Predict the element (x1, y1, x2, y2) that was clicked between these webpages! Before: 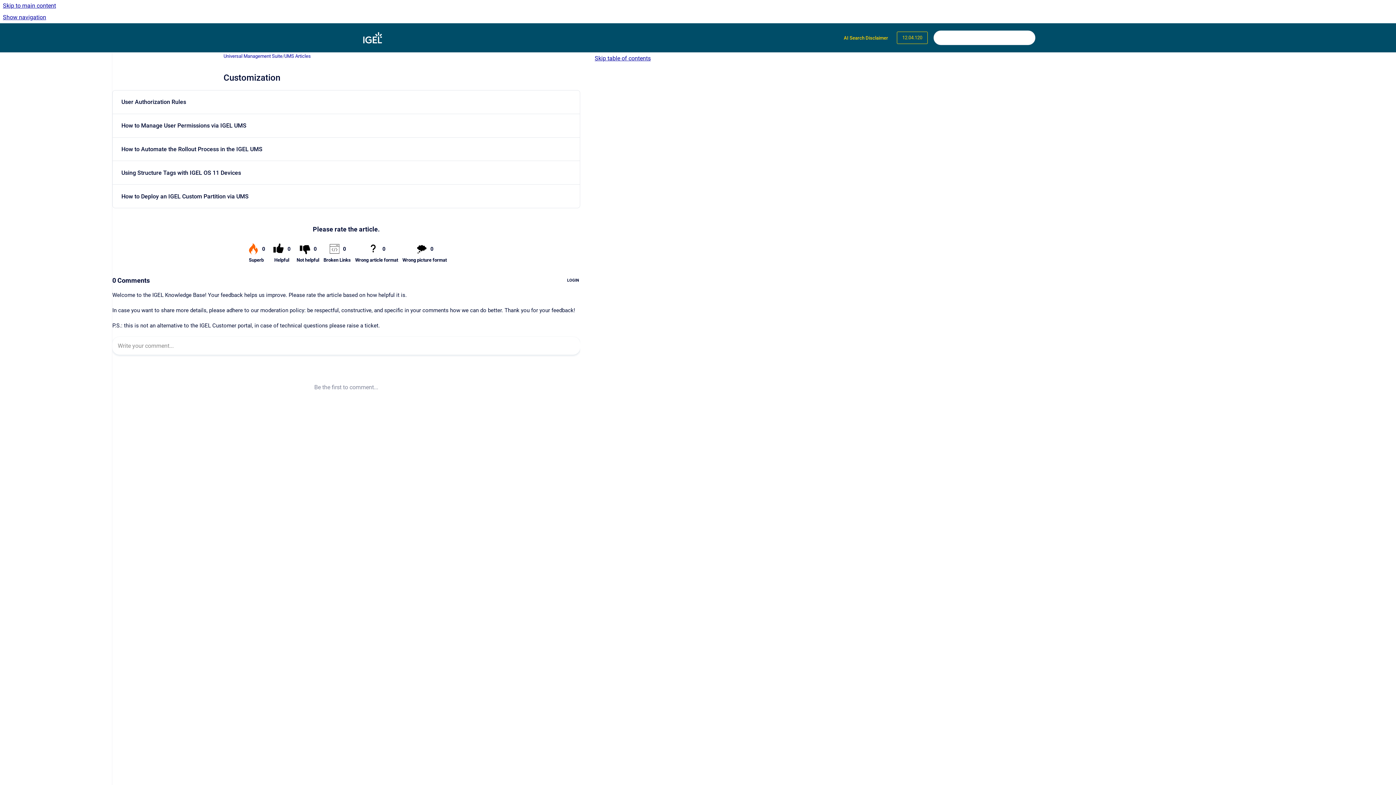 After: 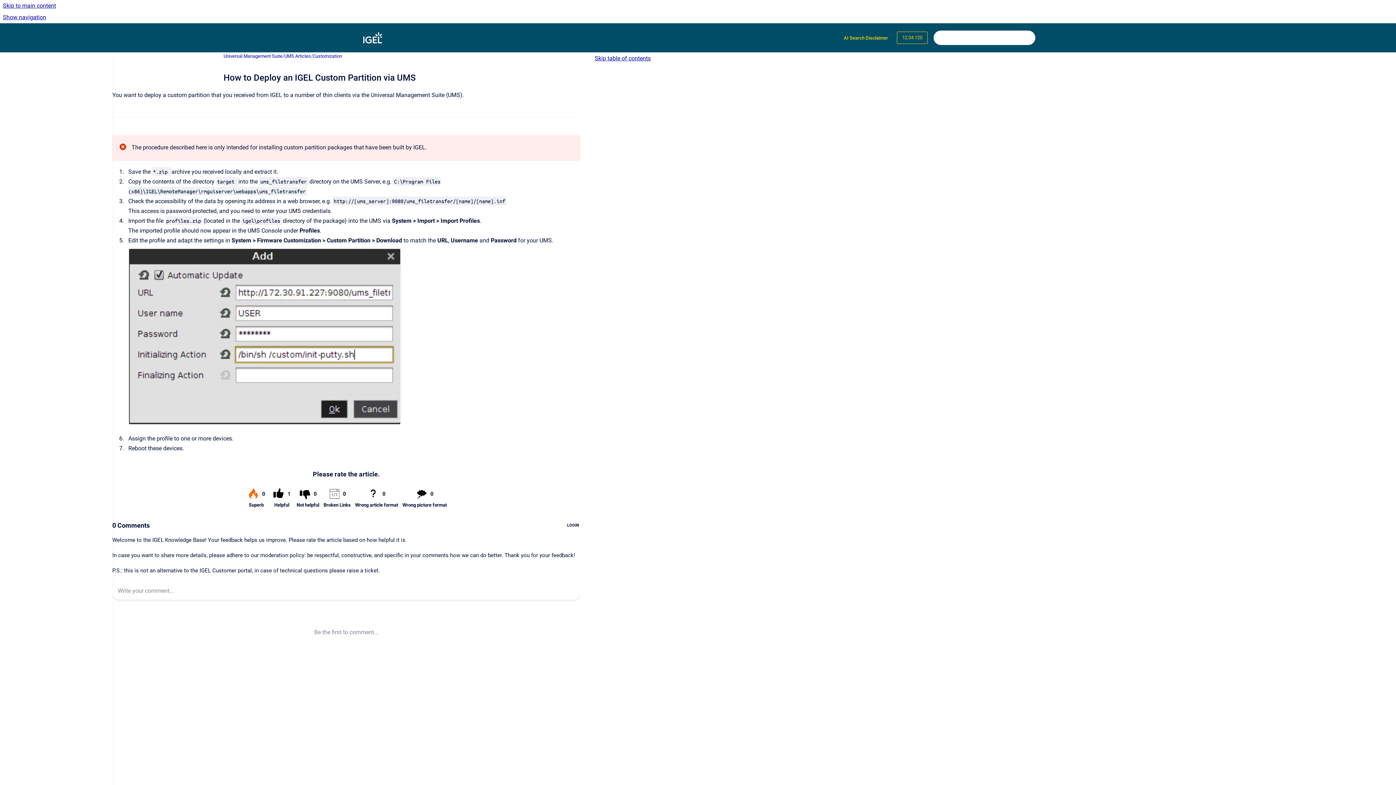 Action: label: How to Deploy an IGEL Custom Partition via UMS bbox: (121, 192, 248, 199)